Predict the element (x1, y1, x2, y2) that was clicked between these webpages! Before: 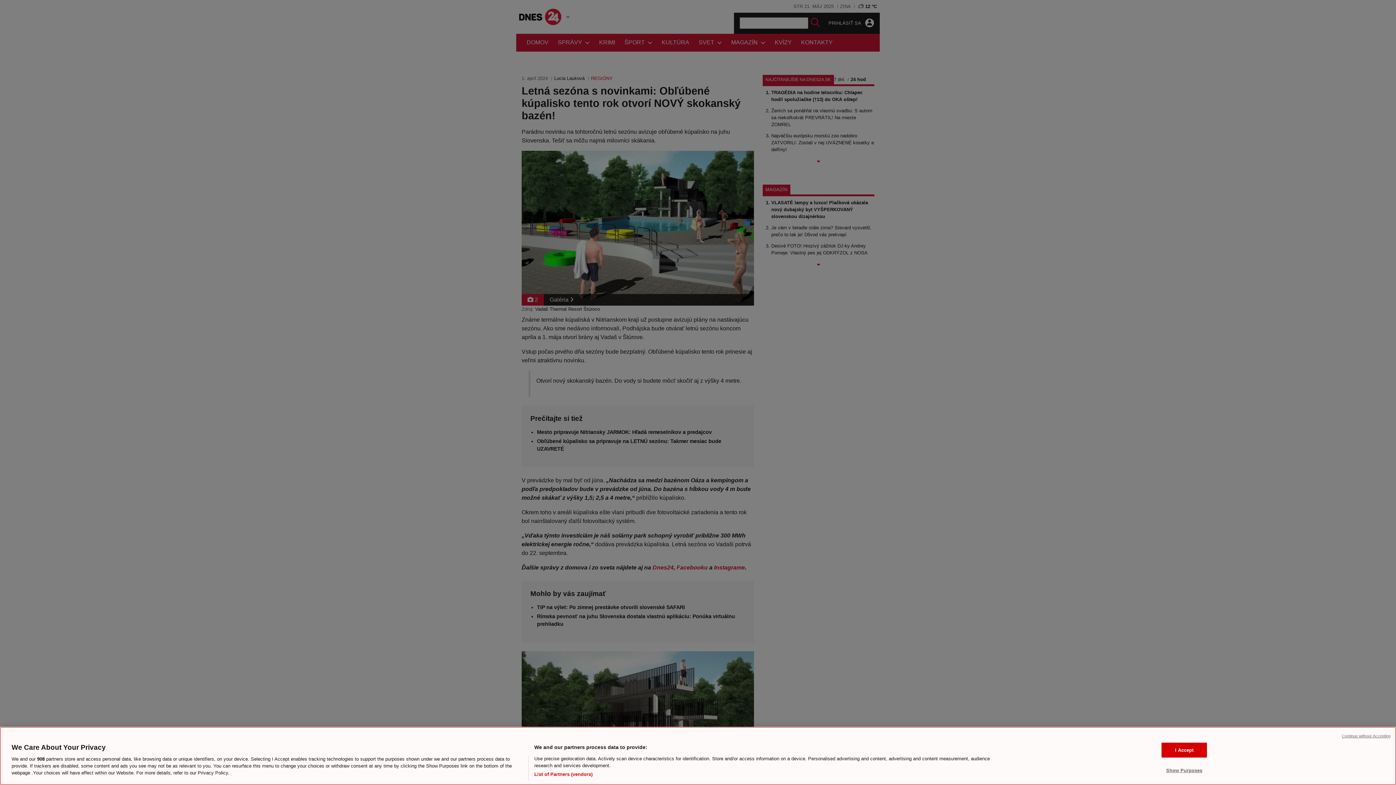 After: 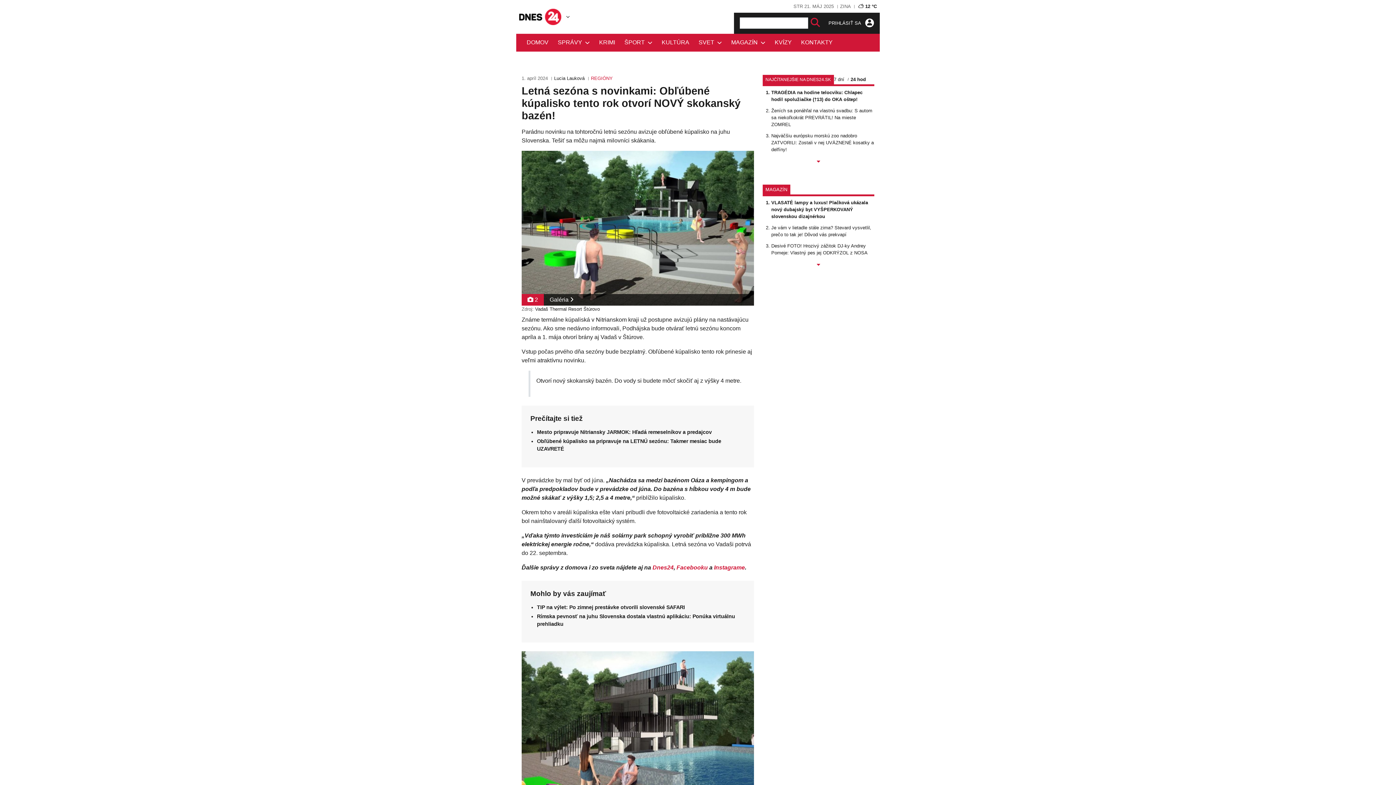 Action: label: I Accept bbox: (1161, 742, 1207, 757)